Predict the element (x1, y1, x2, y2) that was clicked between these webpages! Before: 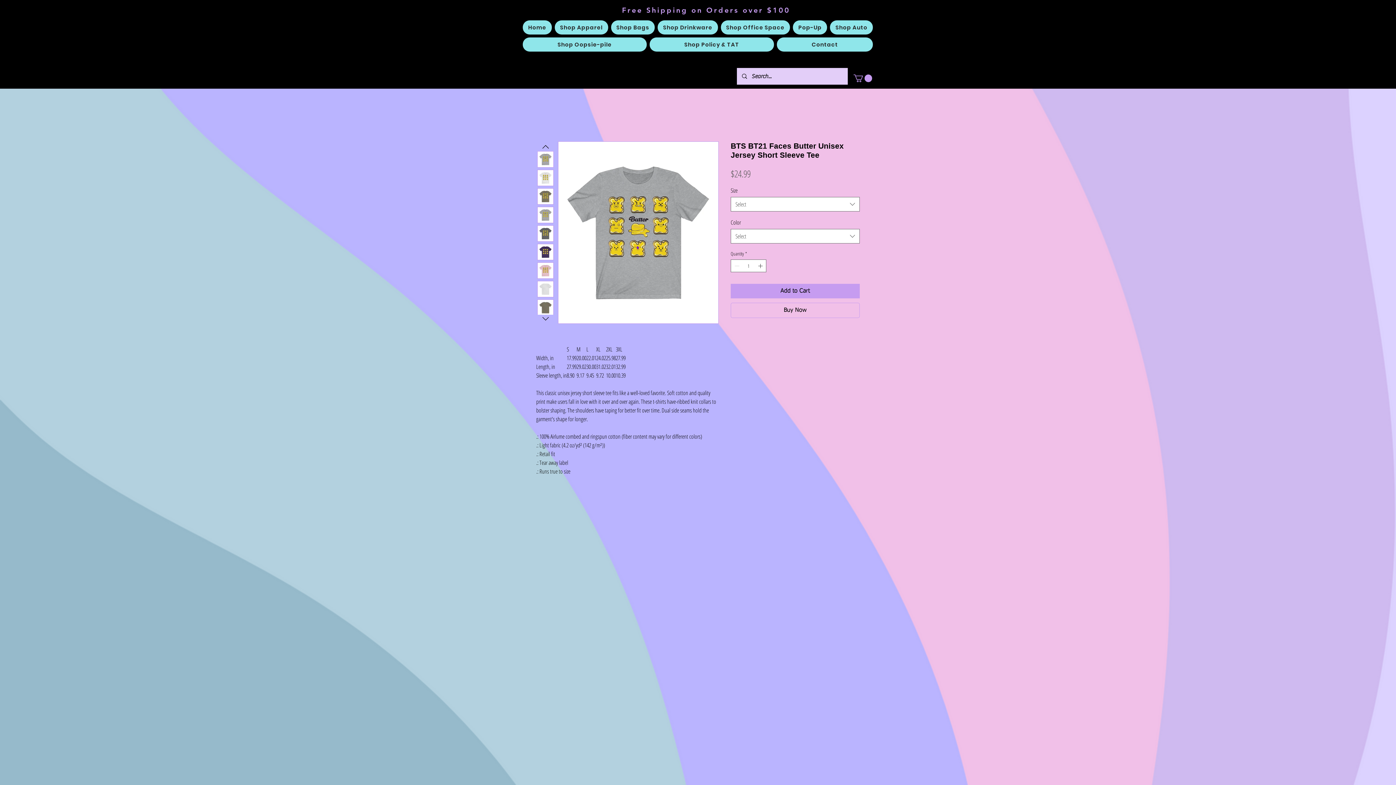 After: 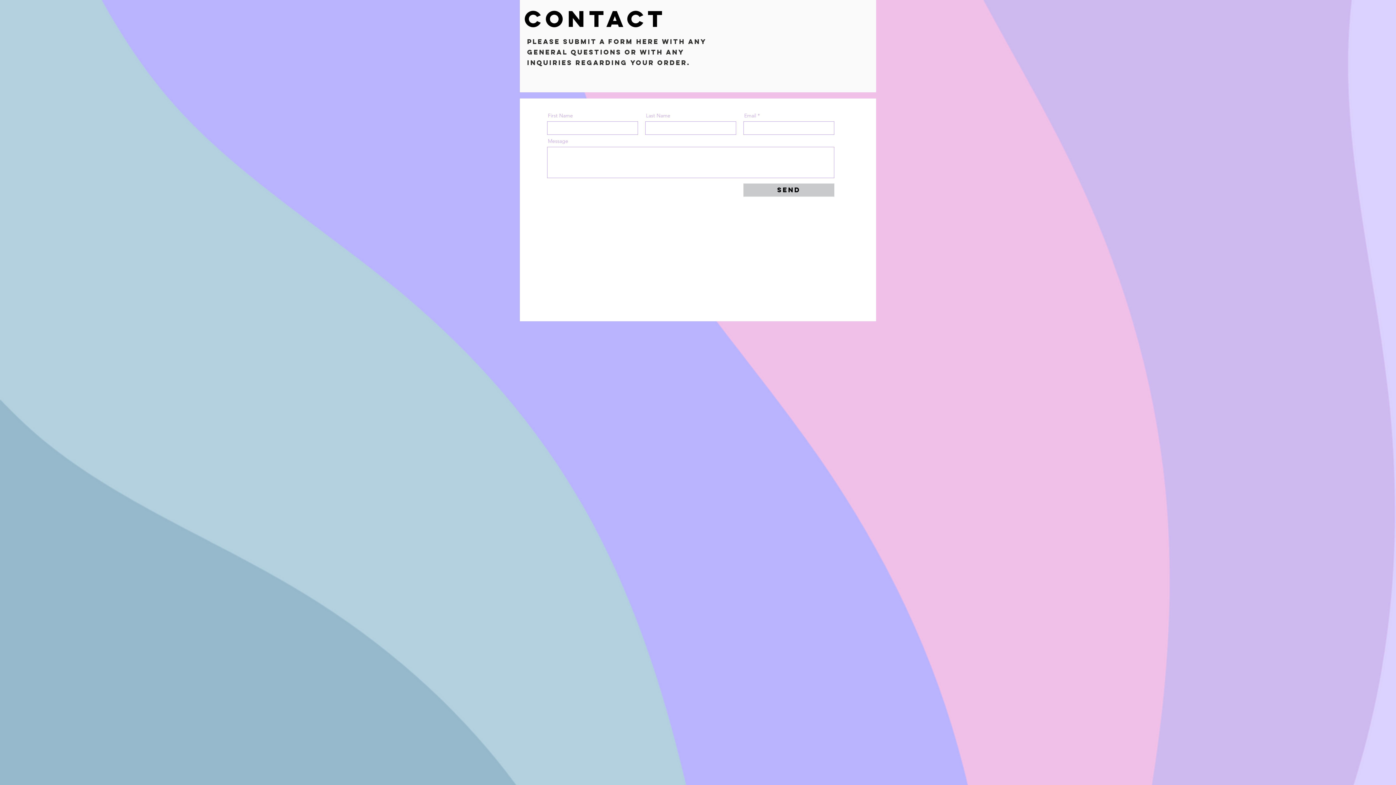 Action: bbox: (777, 37, 873, 51) label: Contact